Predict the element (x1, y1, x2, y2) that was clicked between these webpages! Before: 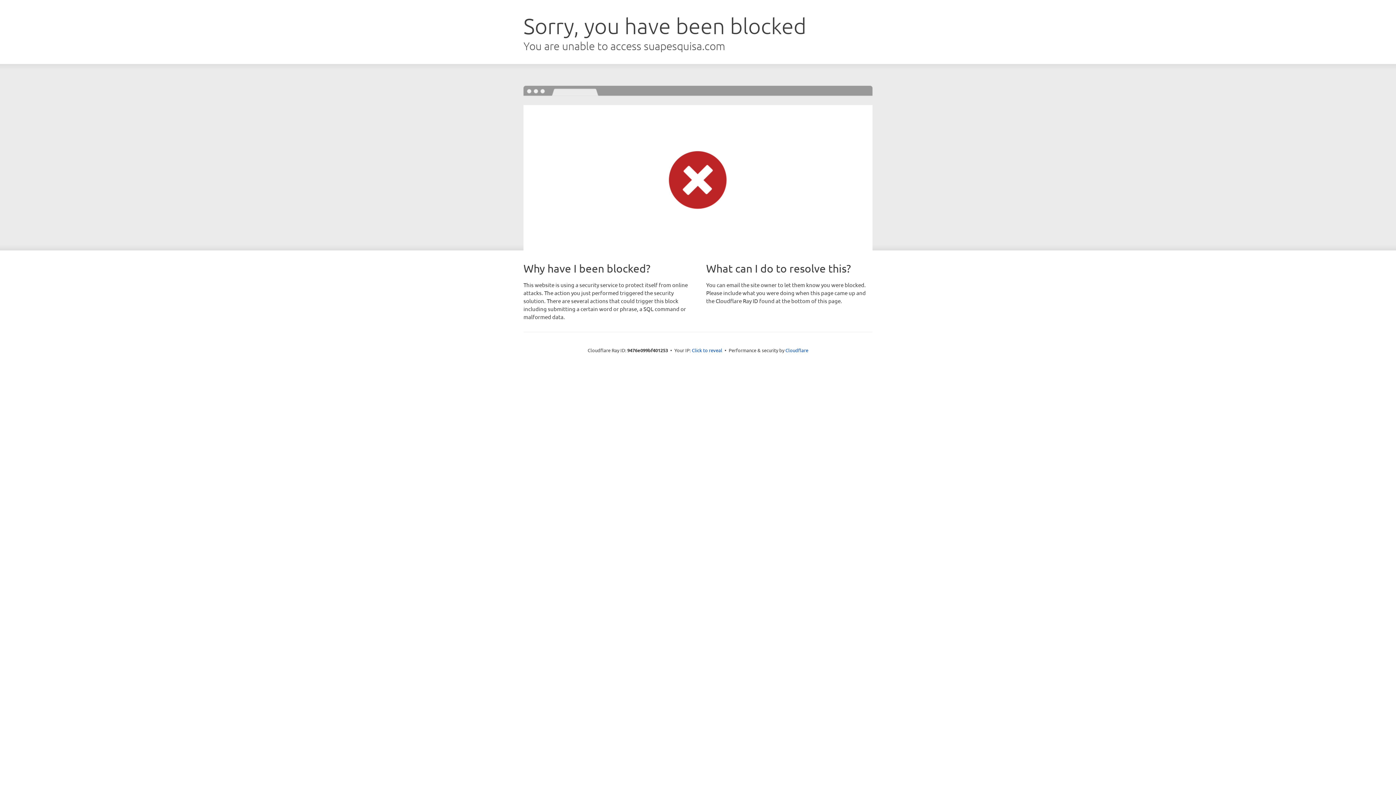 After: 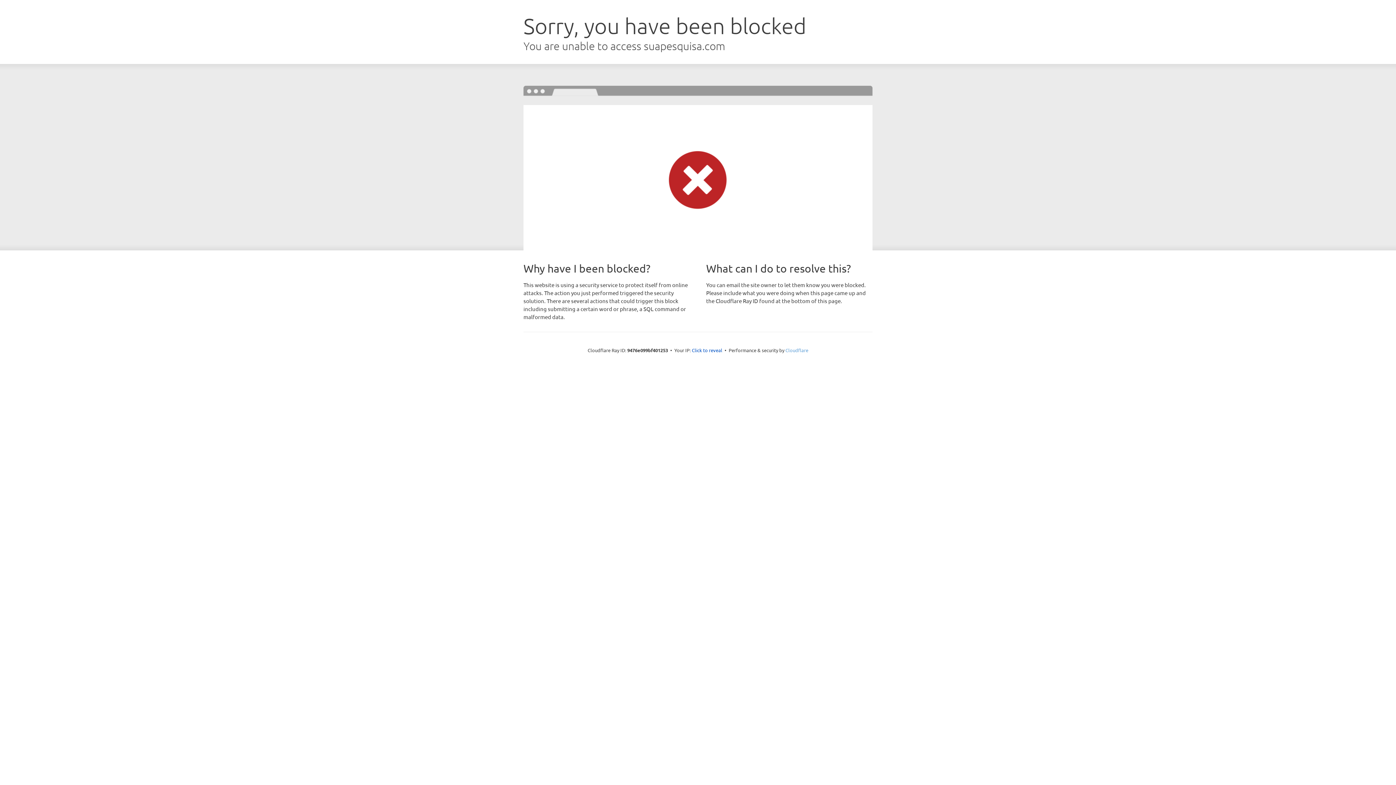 Action: label: Cloudflare bbox: (785, 347, 808, 353)